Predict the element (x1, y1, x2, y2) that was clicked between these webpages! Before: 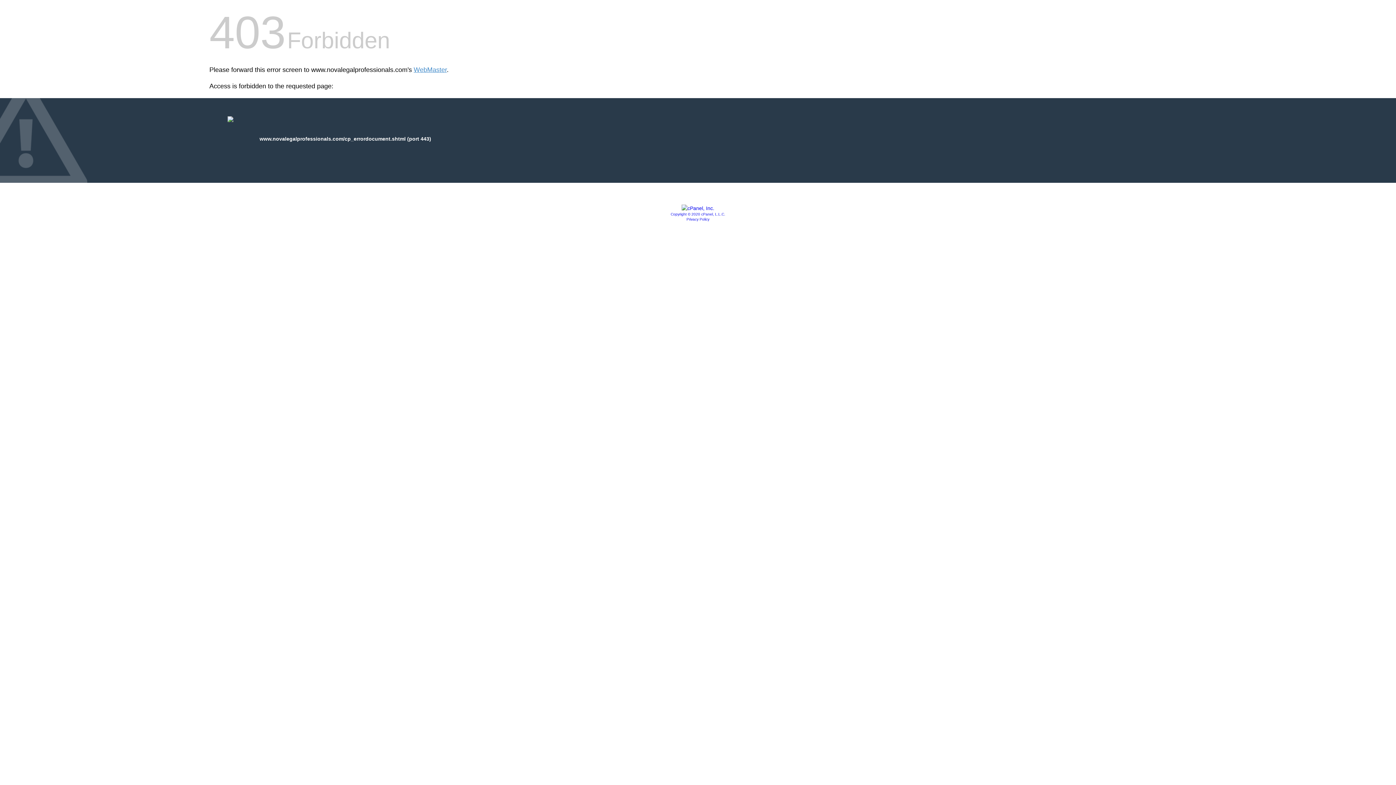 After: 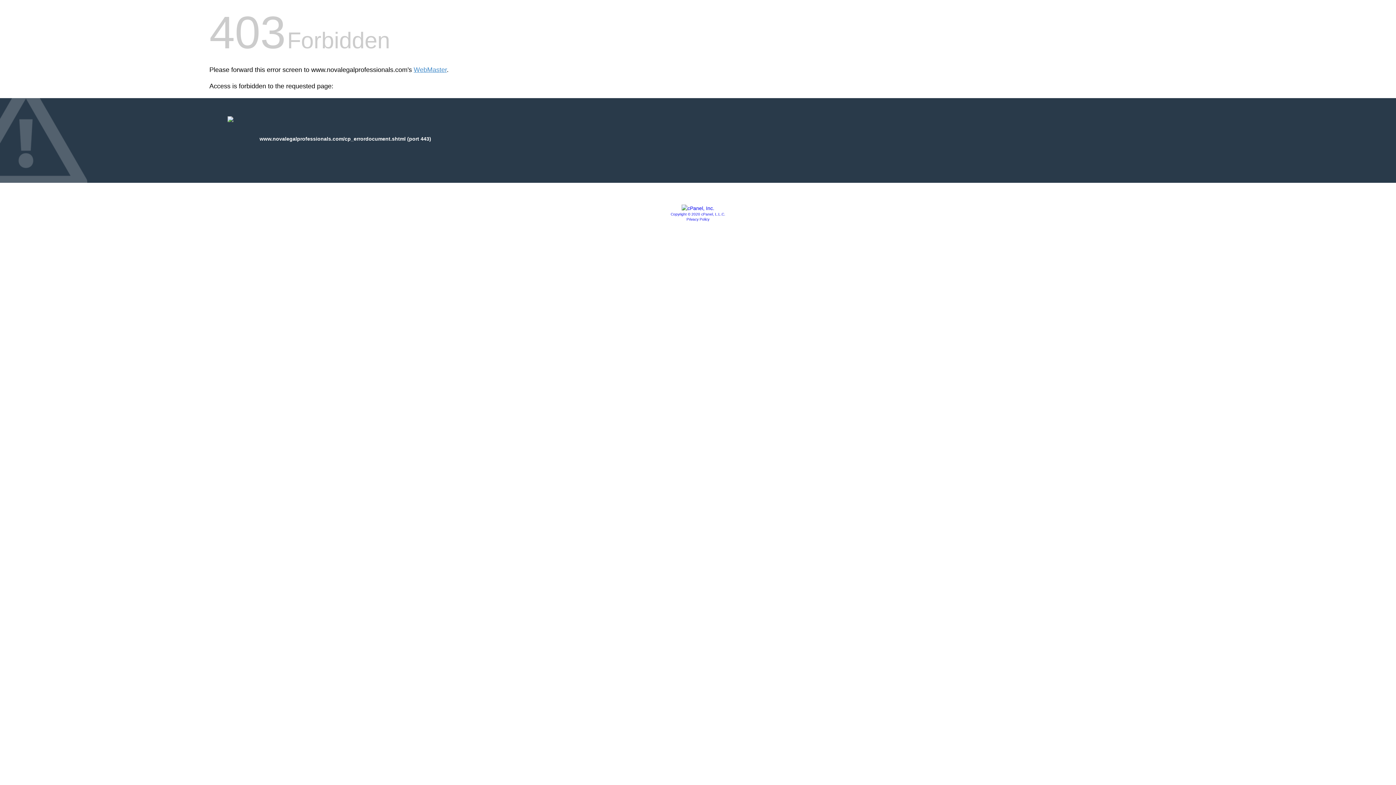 Action: bbox: (681, 205, 714, 211)